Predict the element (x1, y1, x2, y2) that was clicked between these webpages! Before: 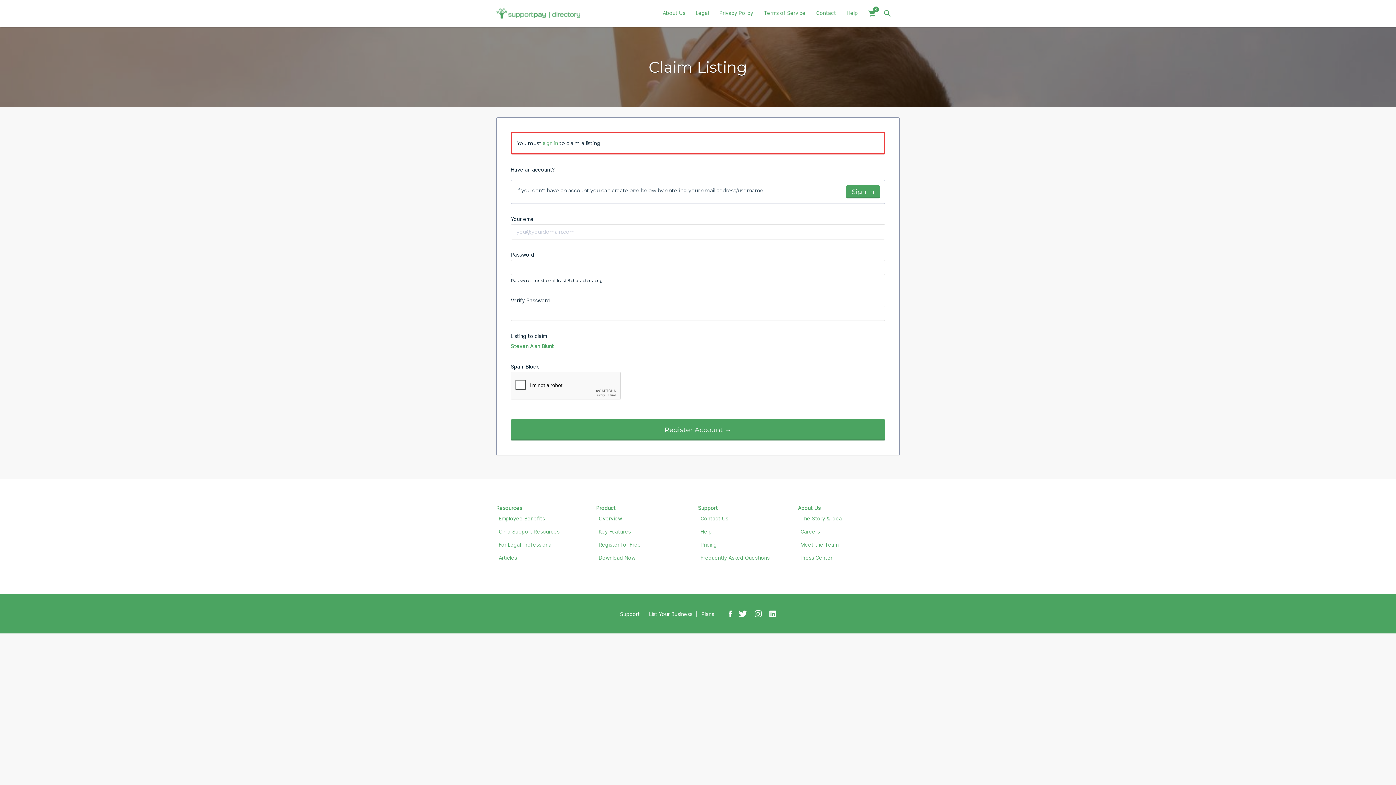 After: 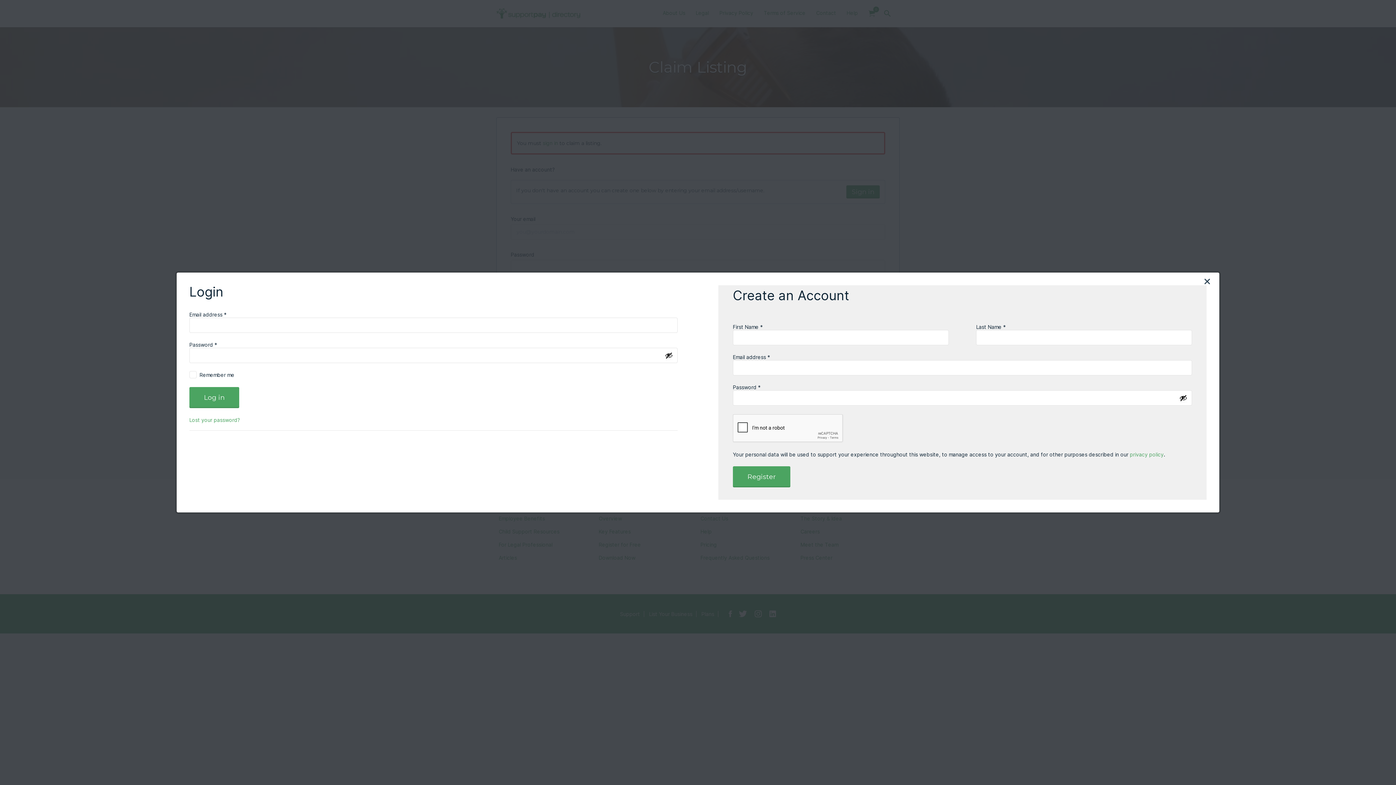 Action: bbox: (542, 140, 558, 146) label: sign in